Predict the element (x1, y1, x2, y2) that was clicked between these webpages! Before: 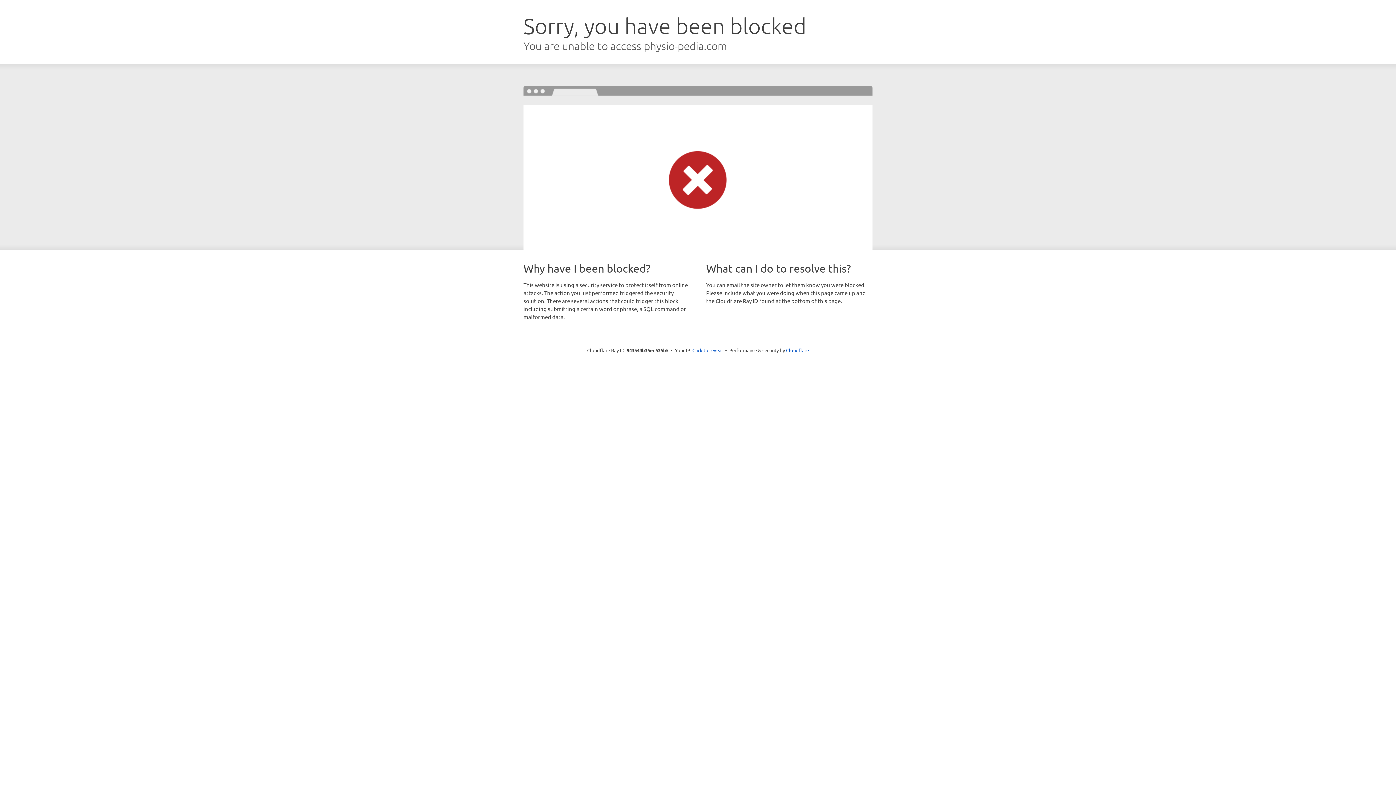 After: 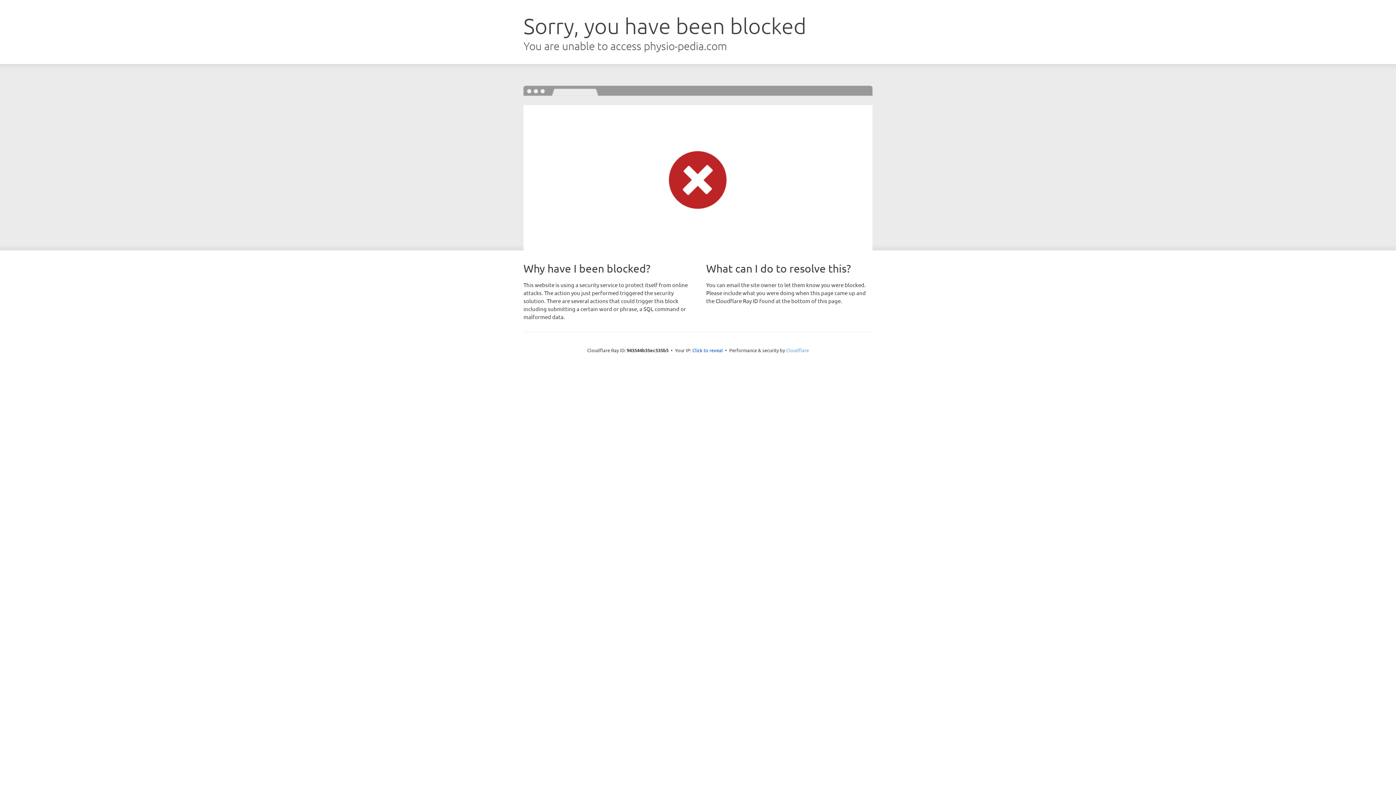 Action: bbox: (786, 347, 809, 353) label: Cloudflare